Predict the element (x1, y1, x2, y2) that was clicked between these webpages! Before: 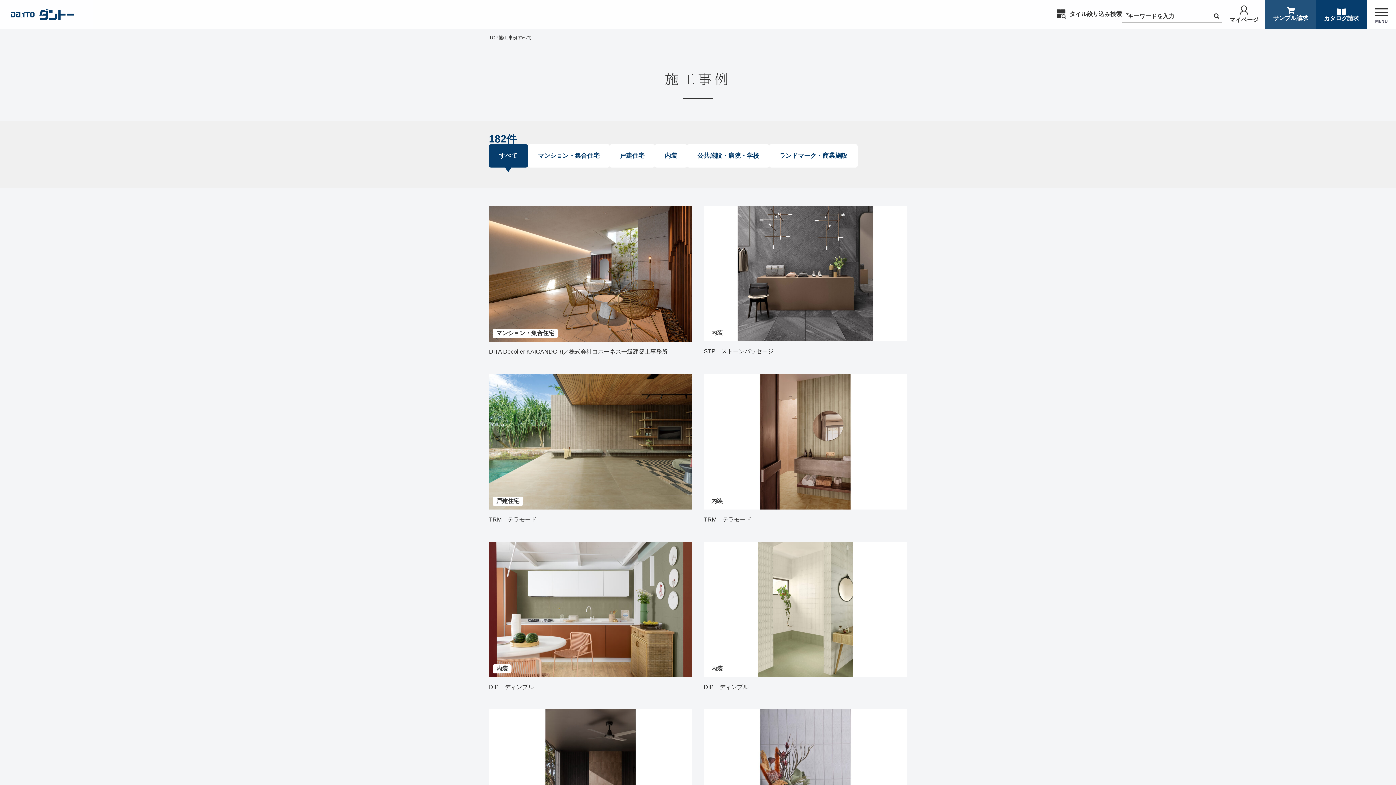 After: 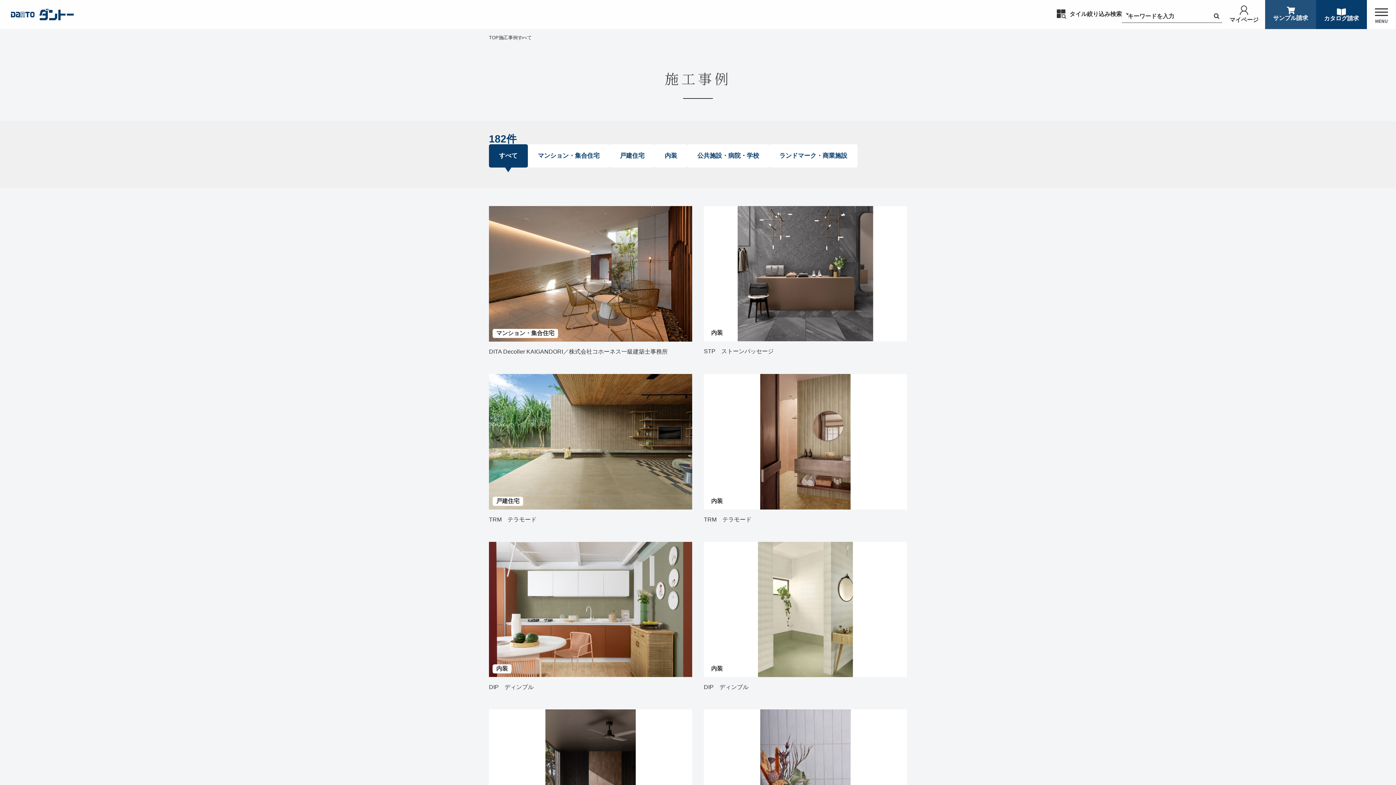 Action: label: 施工事例 bbox: (498, 34, 517, 40)